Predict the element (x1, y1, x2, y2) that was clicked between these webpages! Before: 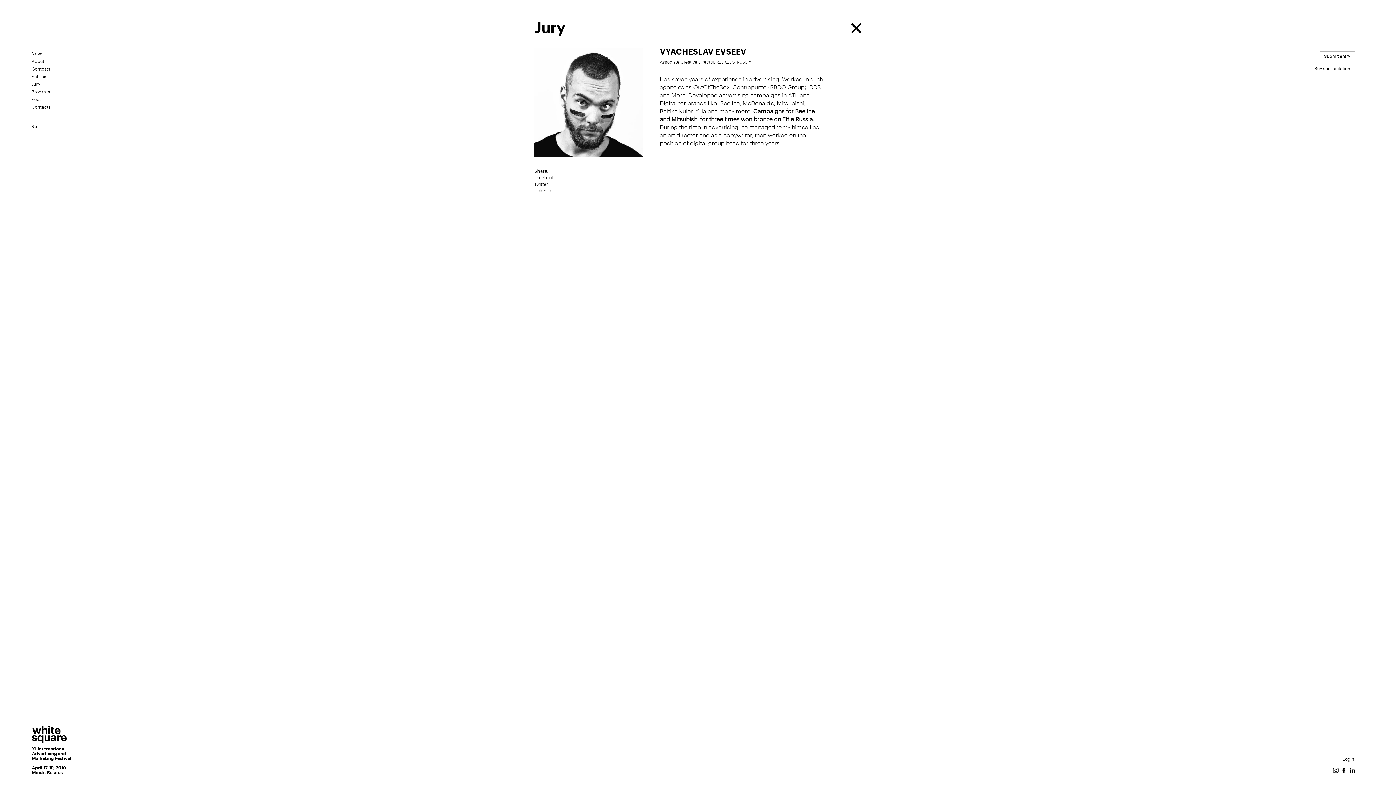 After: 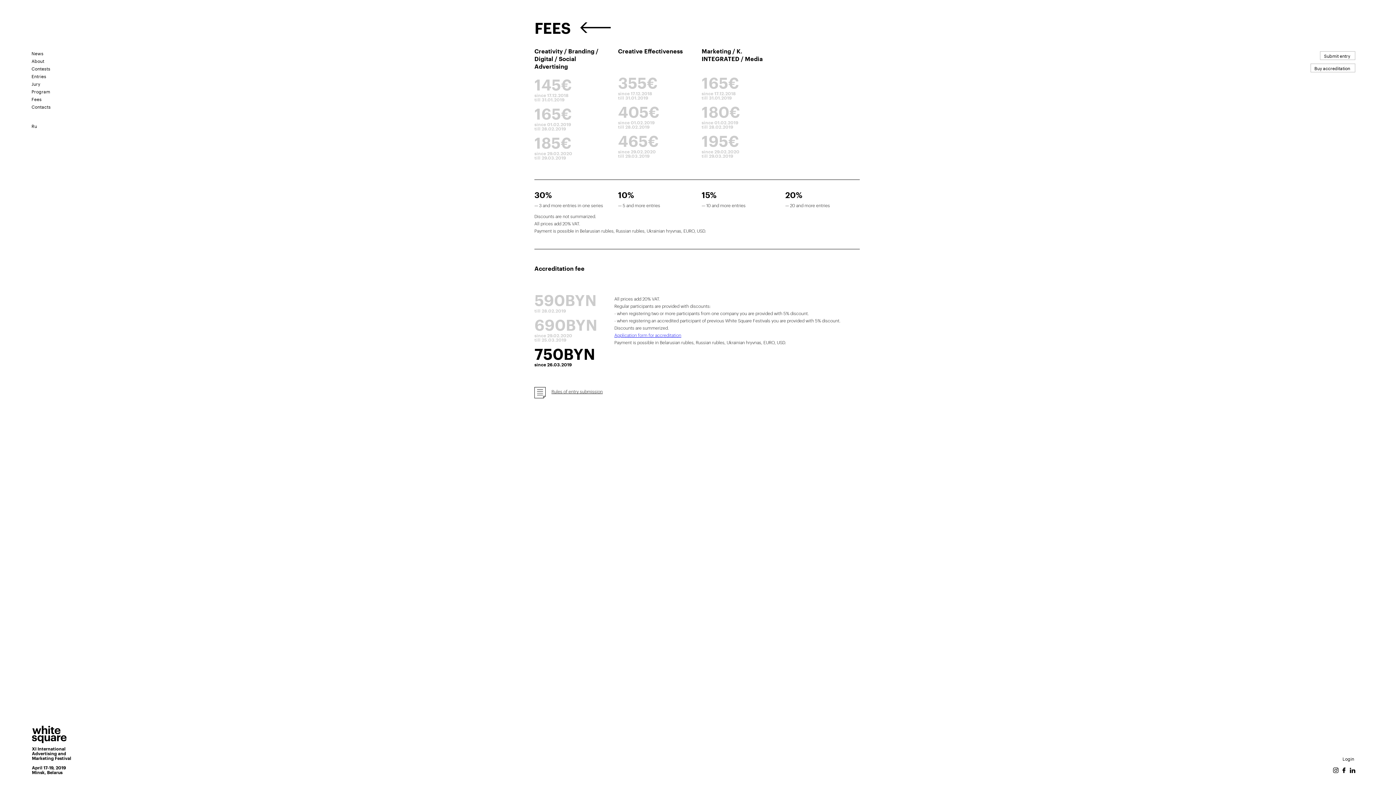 Action: bbox: (31, 95, 41, 102) label: Fees